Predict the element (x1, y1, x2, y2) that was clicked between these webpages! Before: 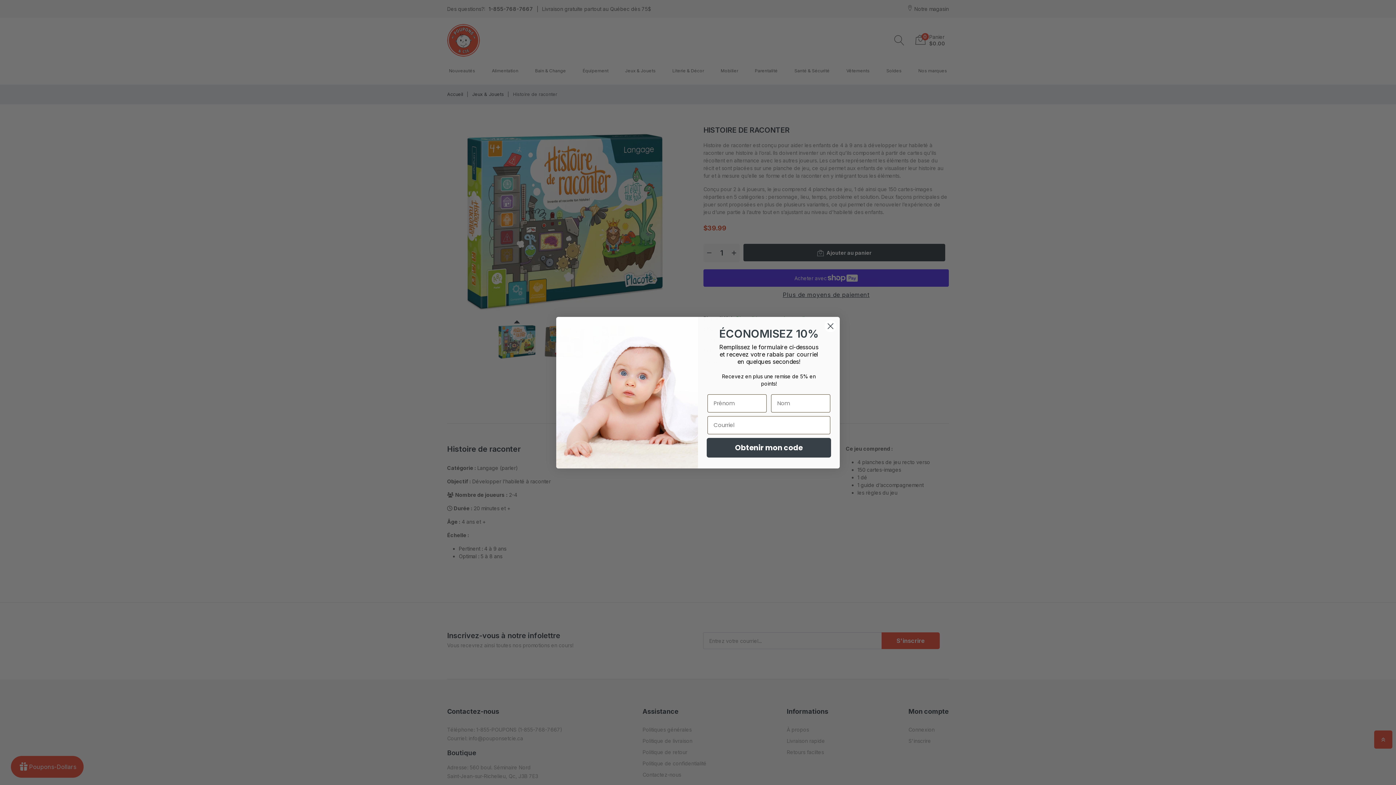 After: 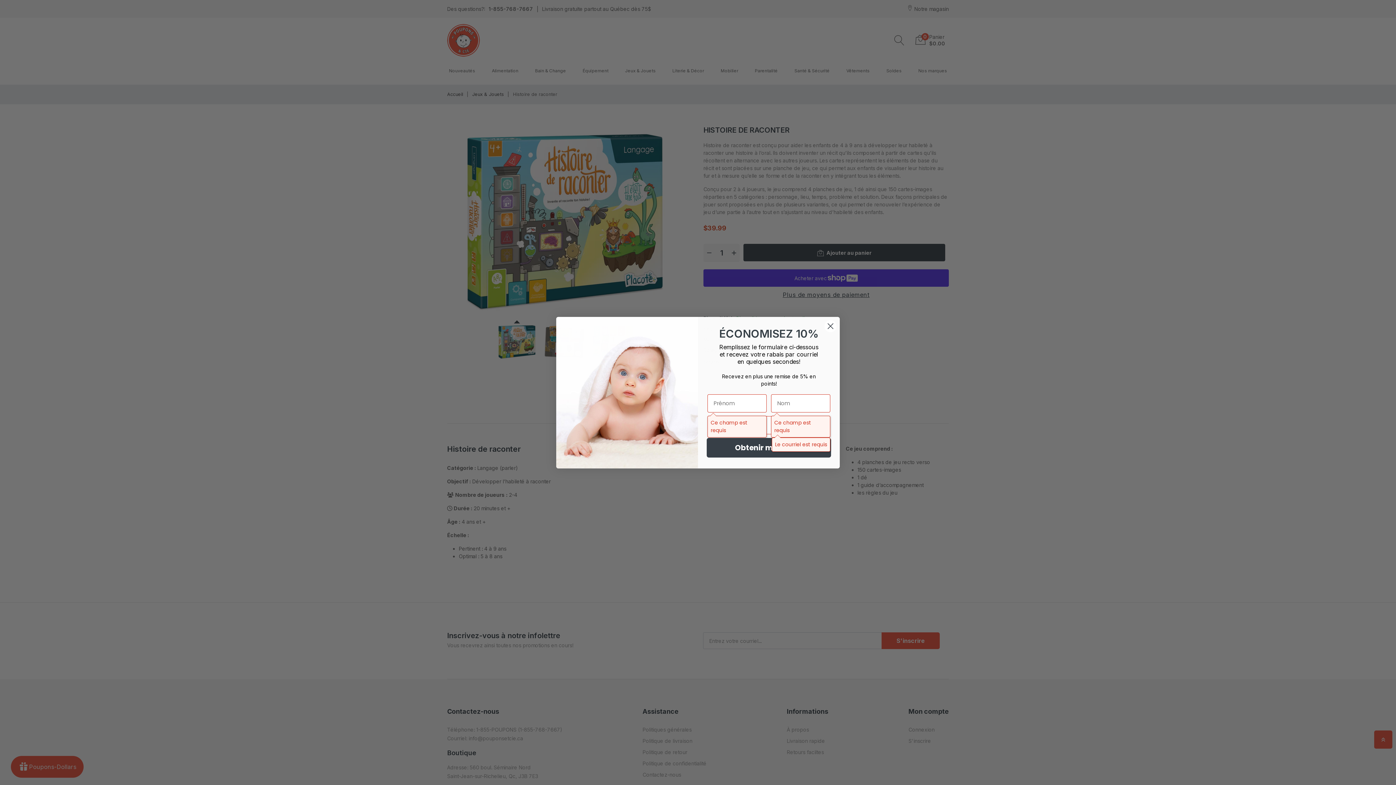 Action: label: Obtenir mon code bbox: (706, 438, 831, 457)